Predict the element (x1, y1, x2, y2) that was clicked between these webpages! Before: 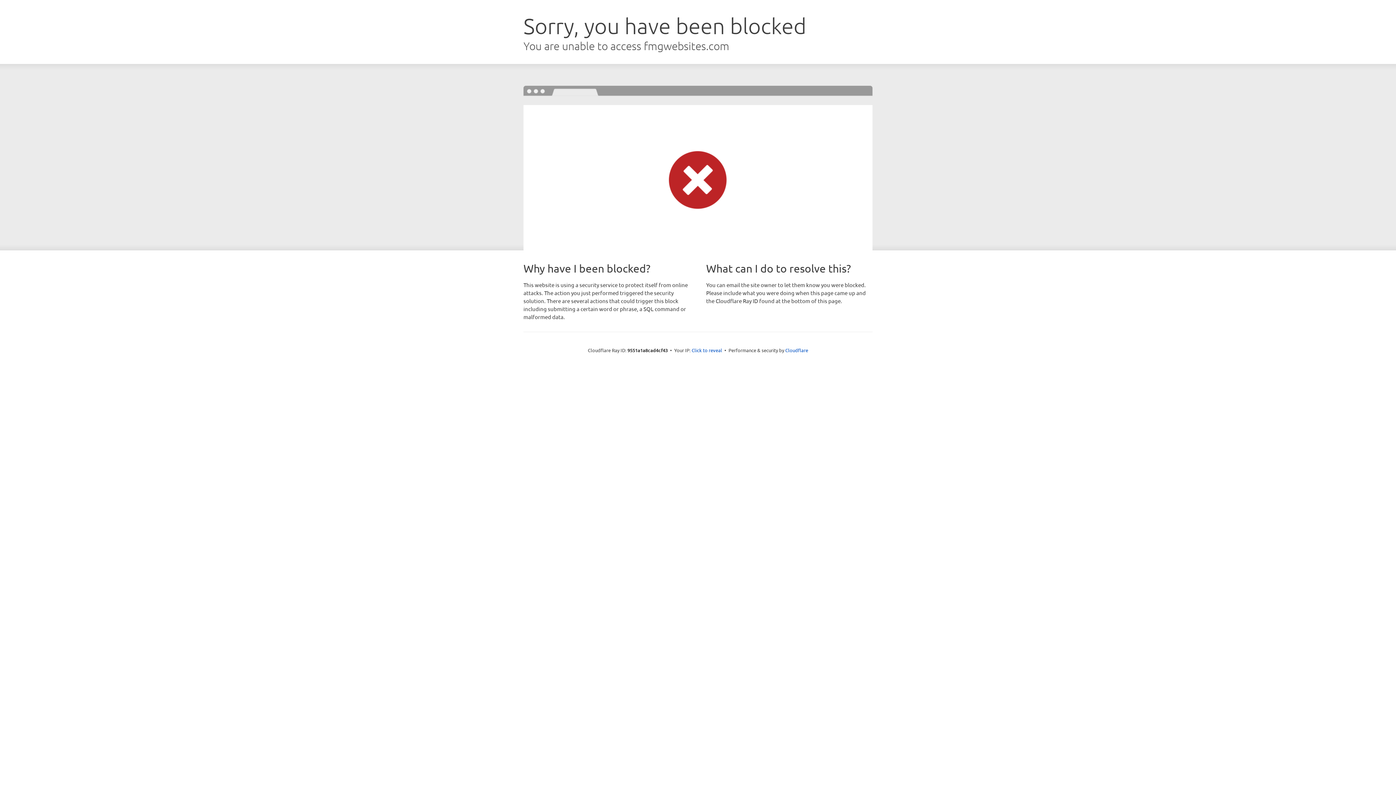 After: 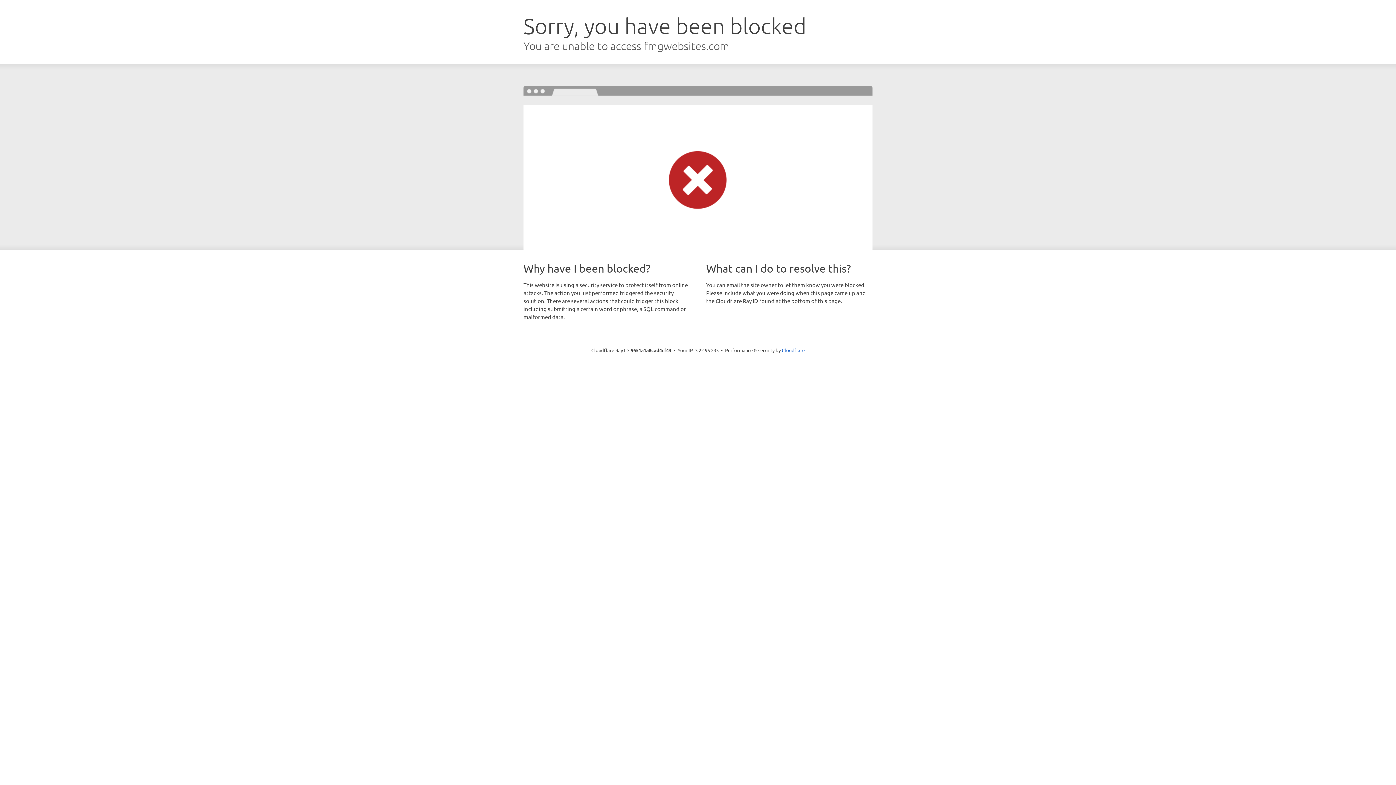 Action: label: Click to reveal bbox: (691, 346, 722, 353)